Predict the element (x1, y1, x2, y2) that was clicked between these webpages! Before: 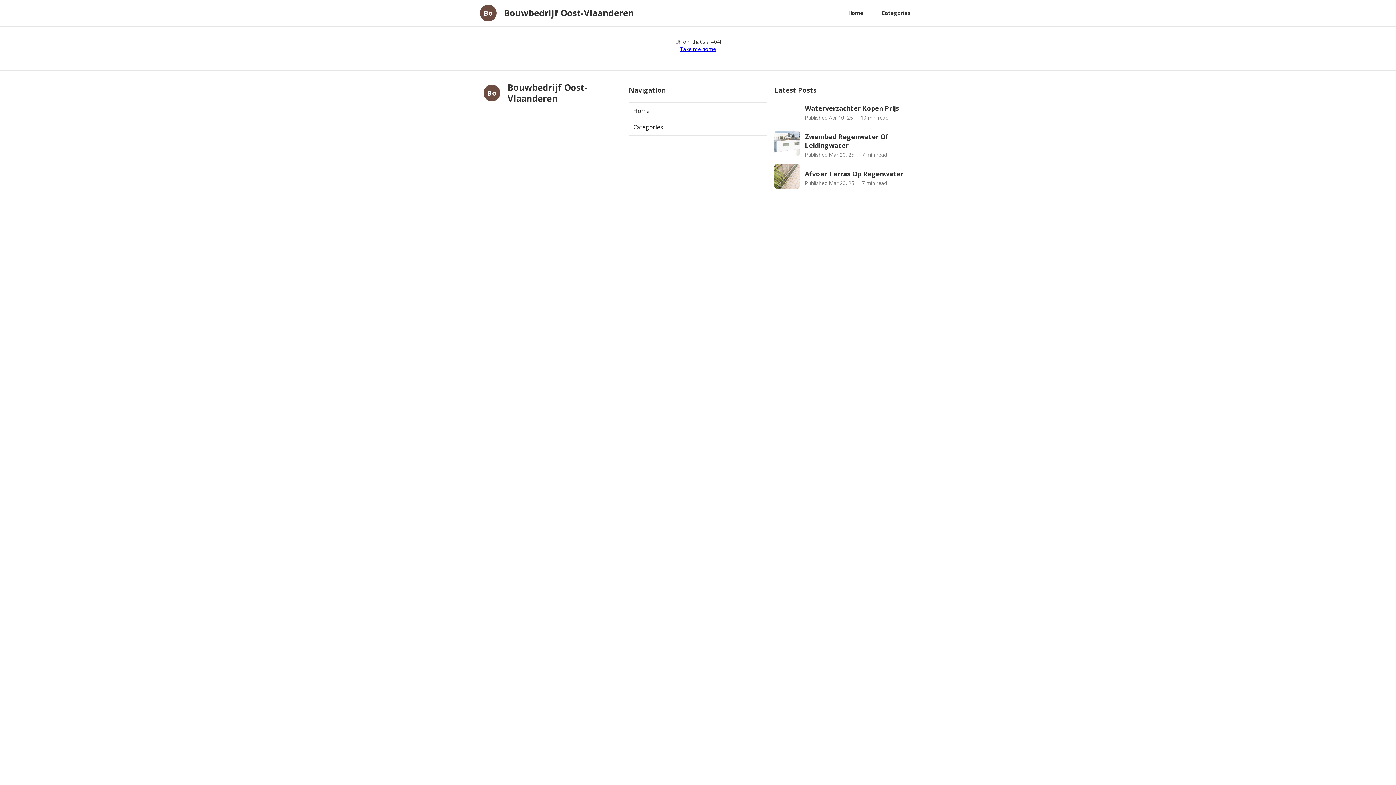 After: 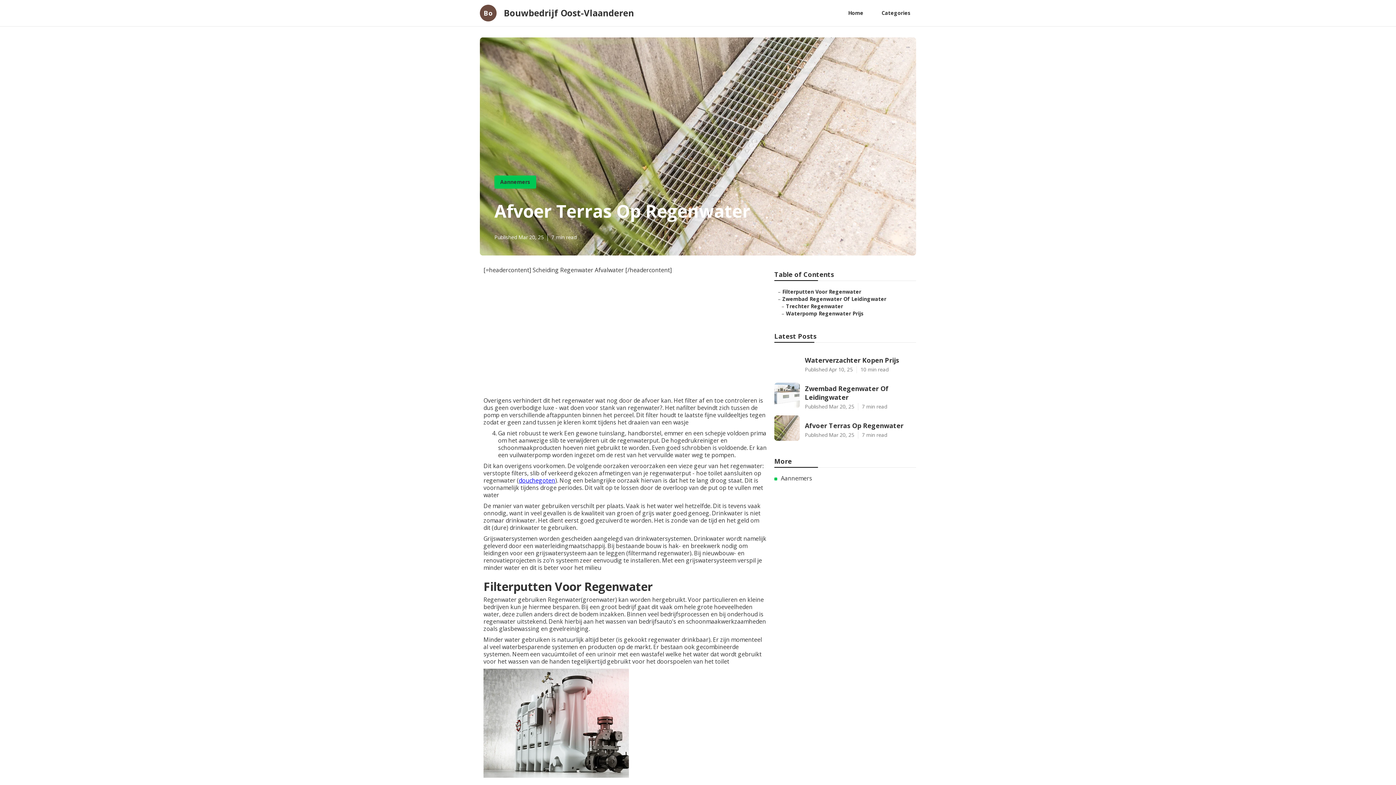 Action: label: Afvoer Terras Op Regenwater bbox: (805, 169, 912, 178)